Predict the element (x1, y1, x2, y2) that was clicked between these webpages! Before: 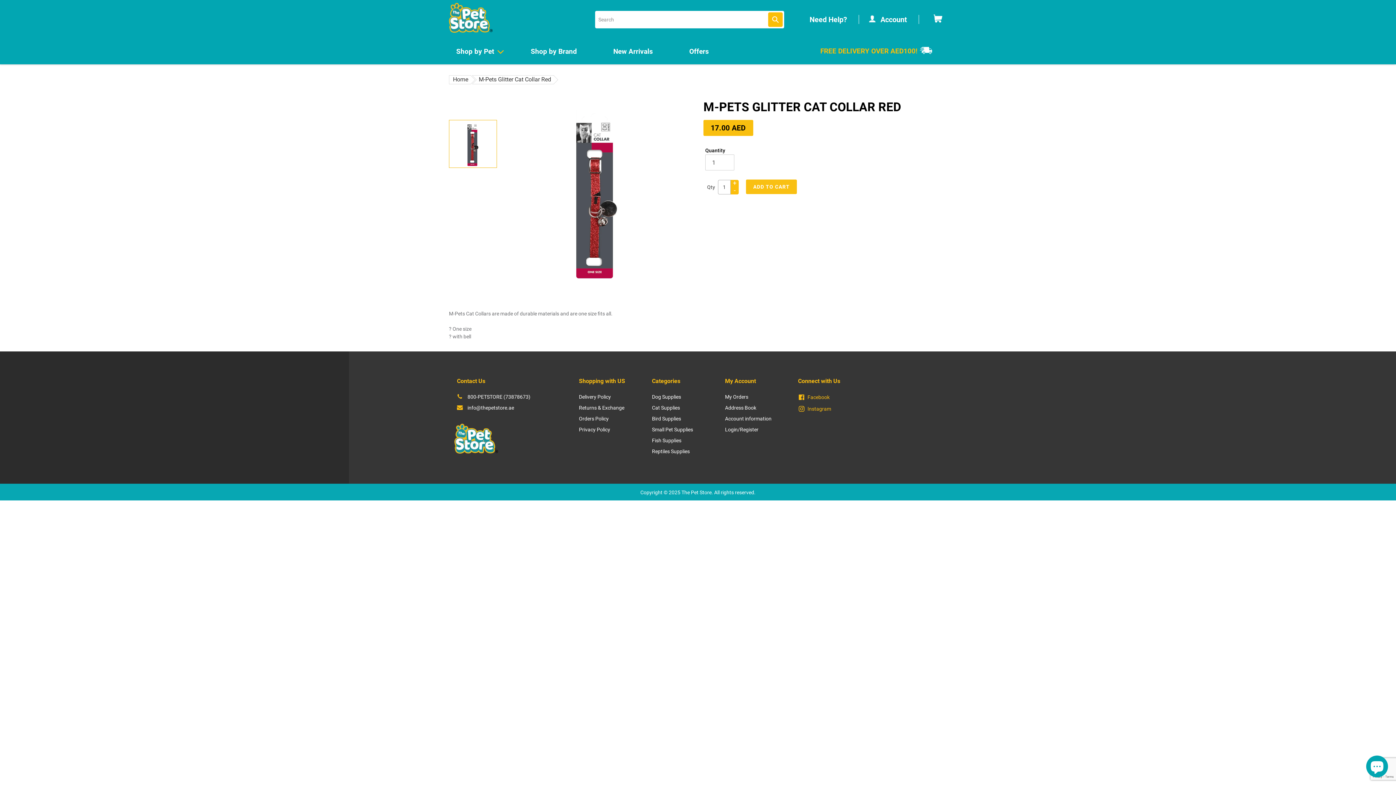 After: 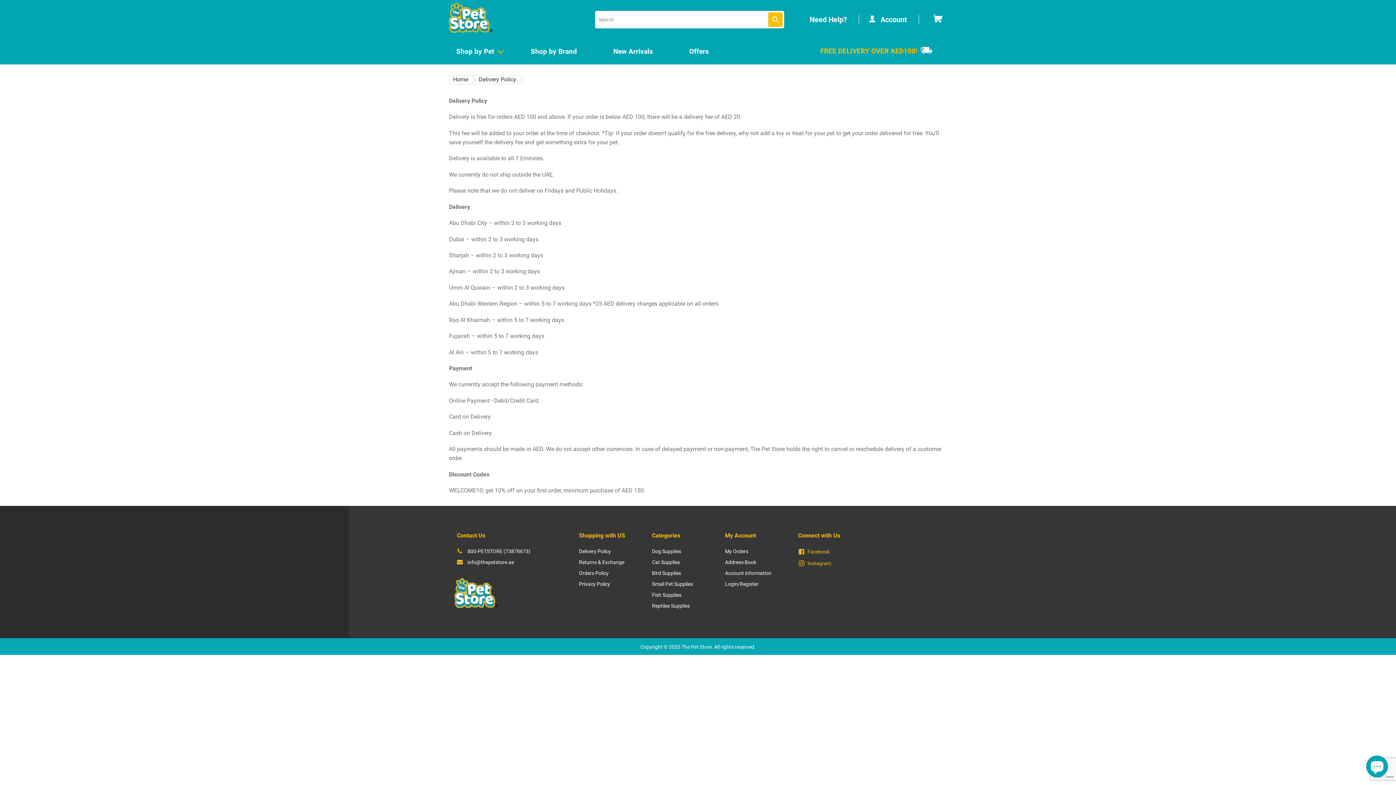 Action: label: Delivery Policy bbox: (579, 394, 611, 400)